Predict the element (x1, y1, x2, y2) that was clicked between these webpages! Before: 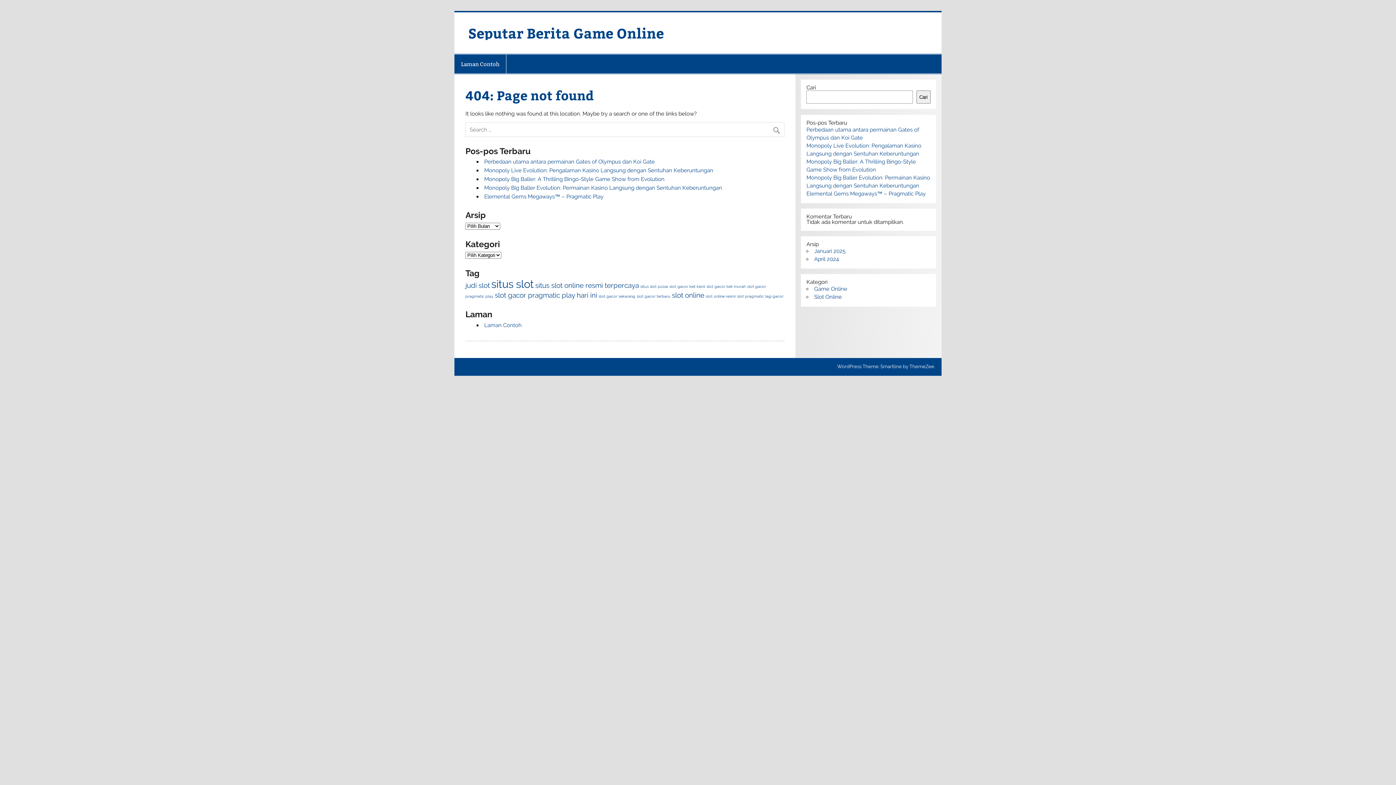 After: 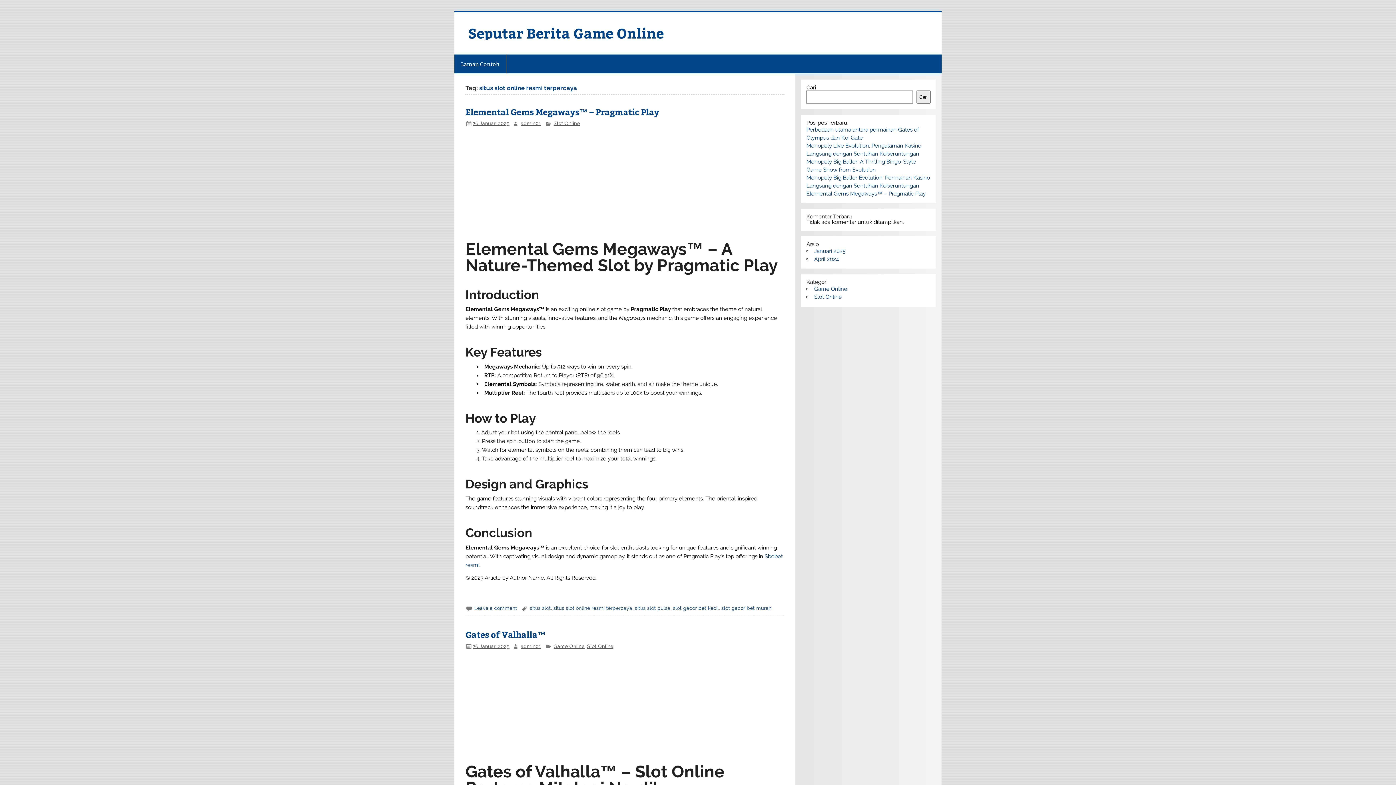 Action: label: situs slot online resmi terpercaya (2 item) bbox: (535, 281, 639, 289)